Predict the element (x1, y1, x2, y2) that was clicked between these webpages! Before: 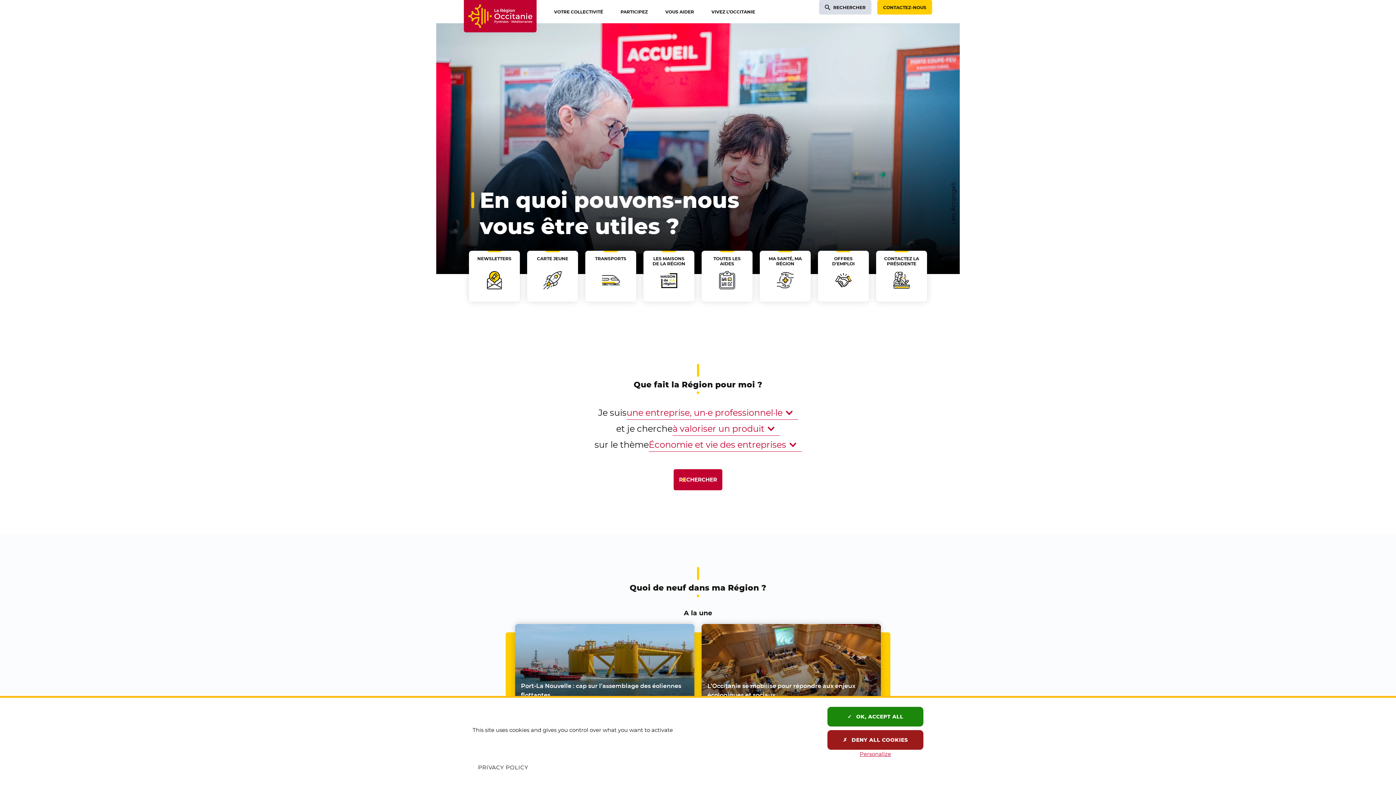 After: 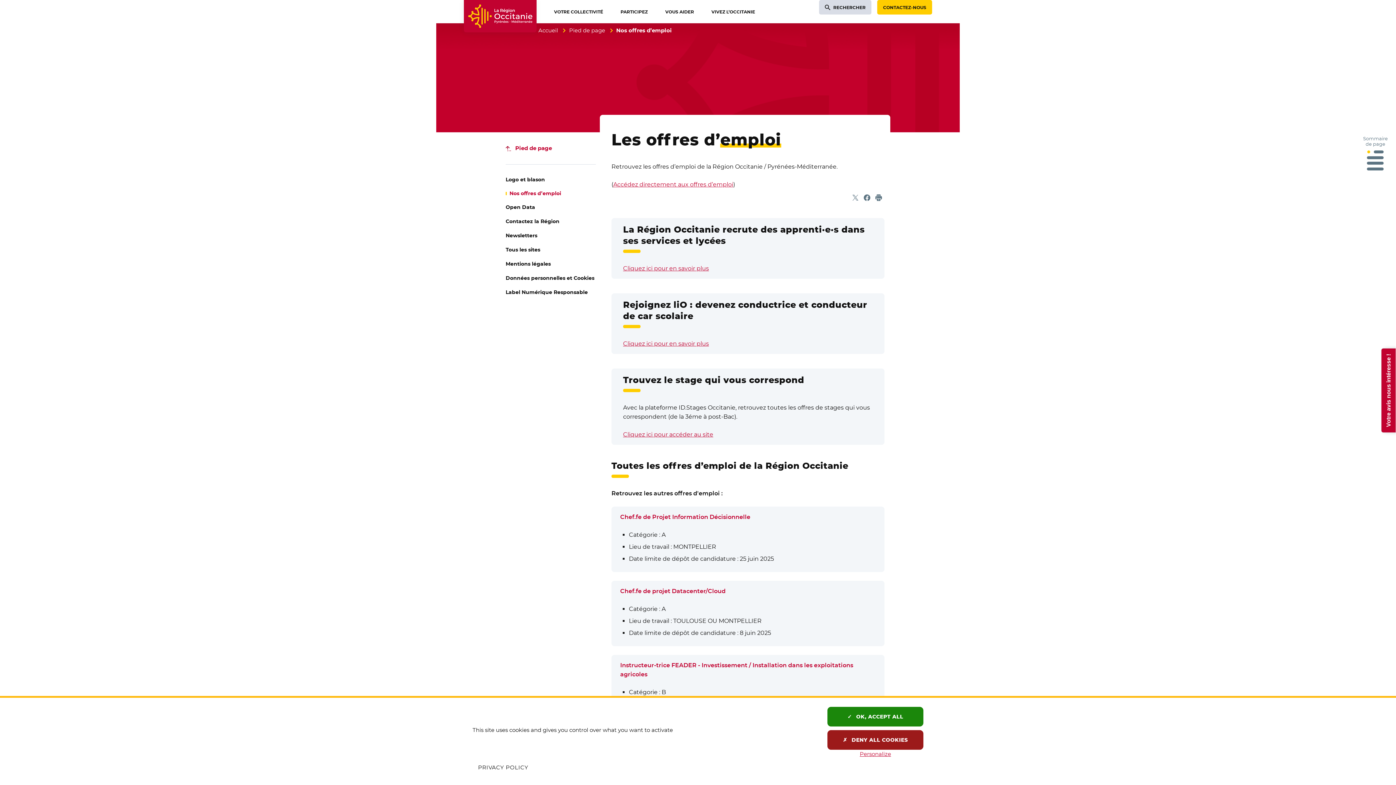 Action: bbox: (818, 250, 869, 301) label: OFFRES D'EMPLOI